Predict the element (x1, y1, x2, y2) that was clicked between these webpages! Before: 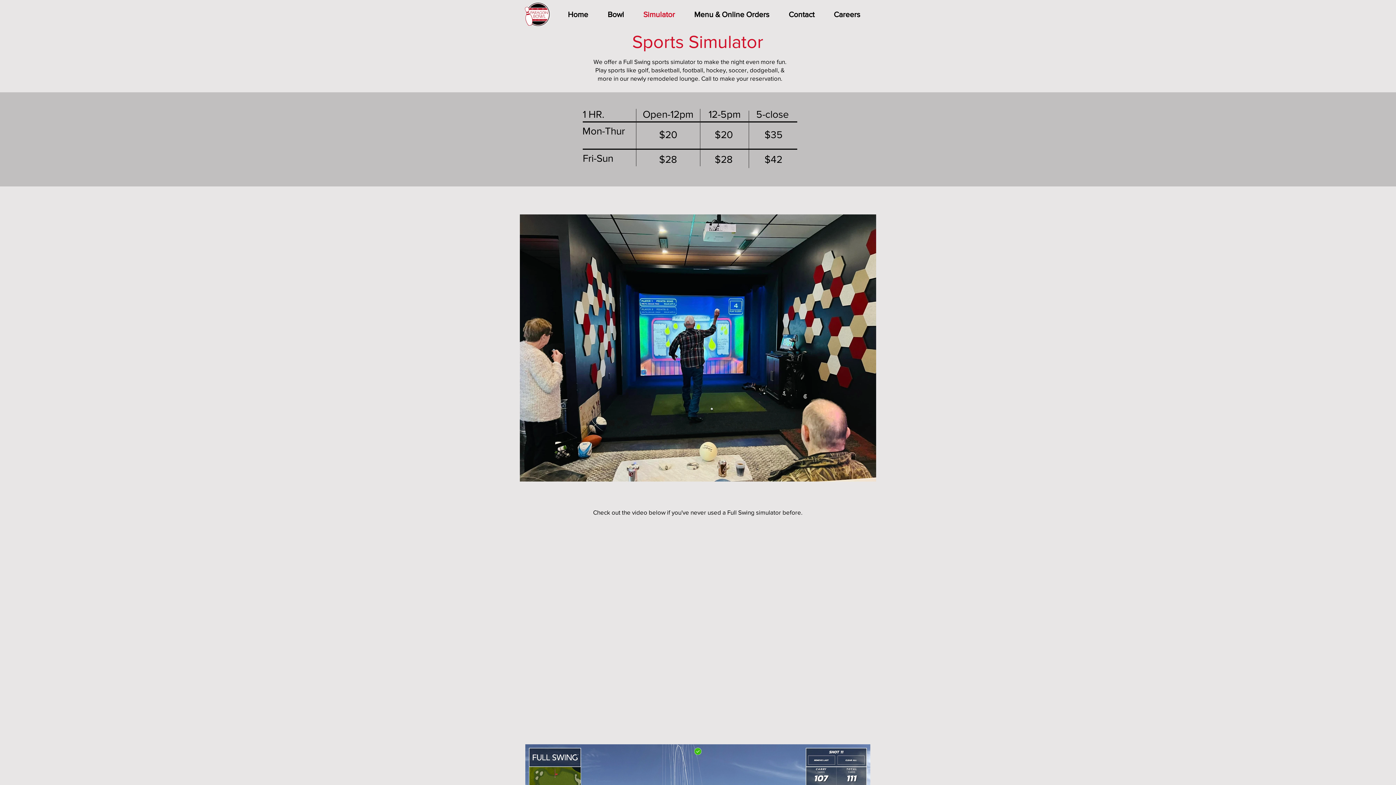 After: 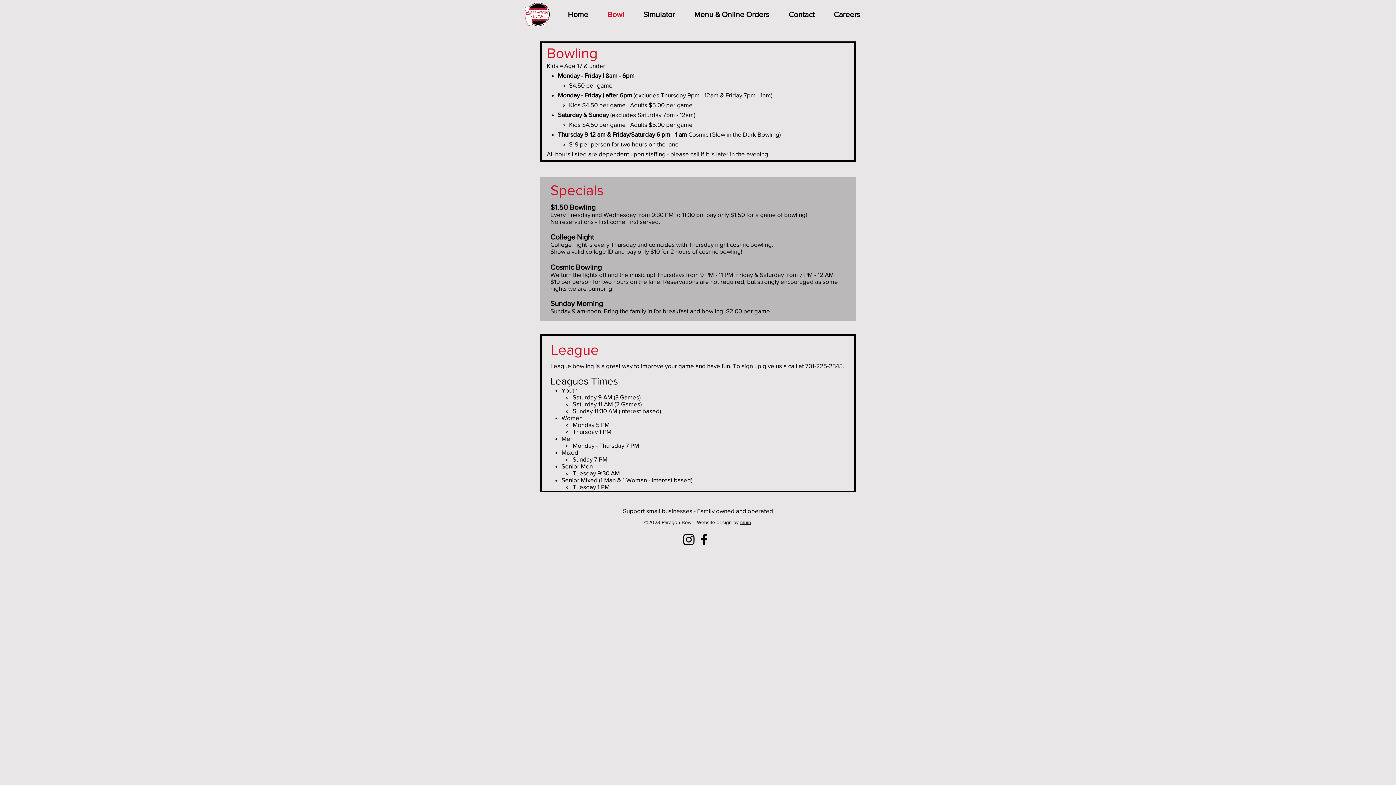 Action: label: Bowl bbox: (598, 6, 633, 22)